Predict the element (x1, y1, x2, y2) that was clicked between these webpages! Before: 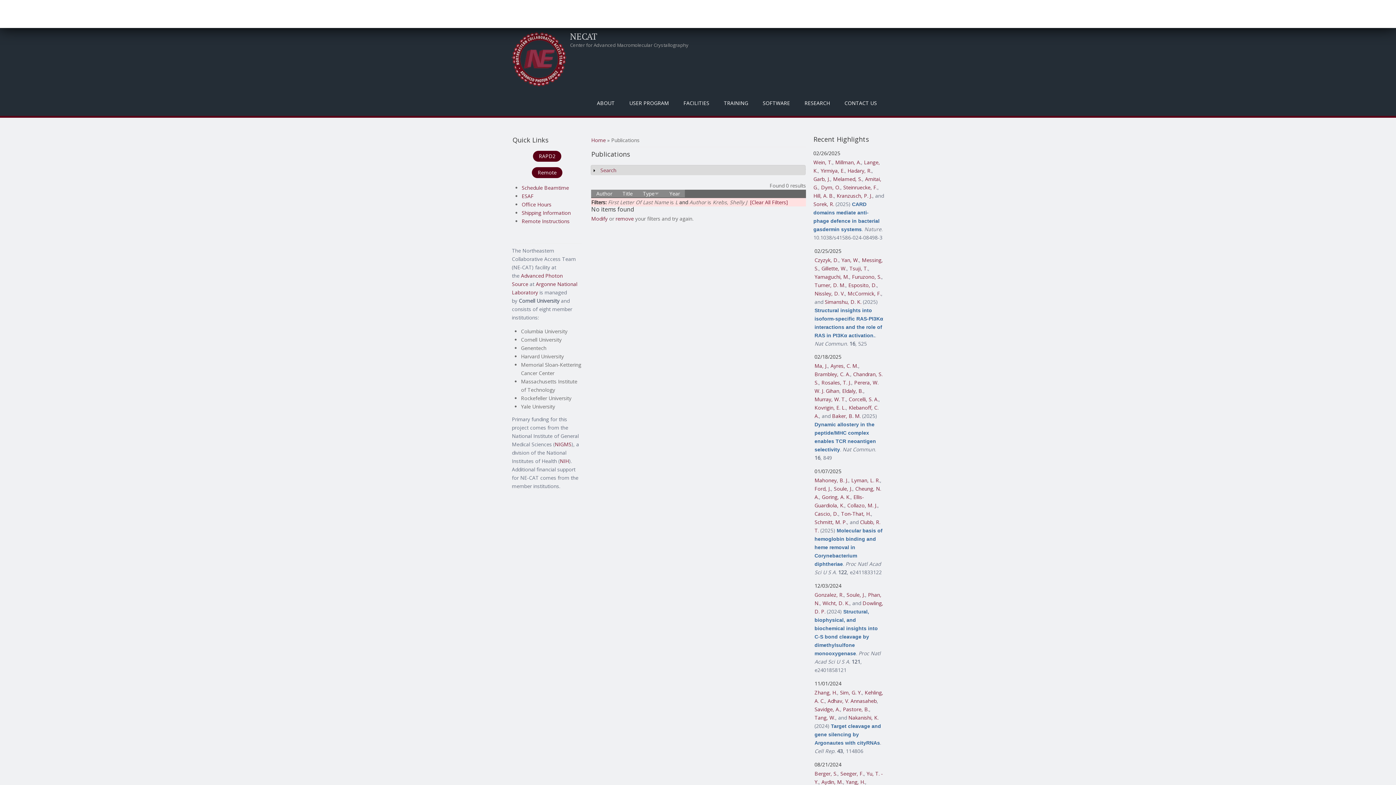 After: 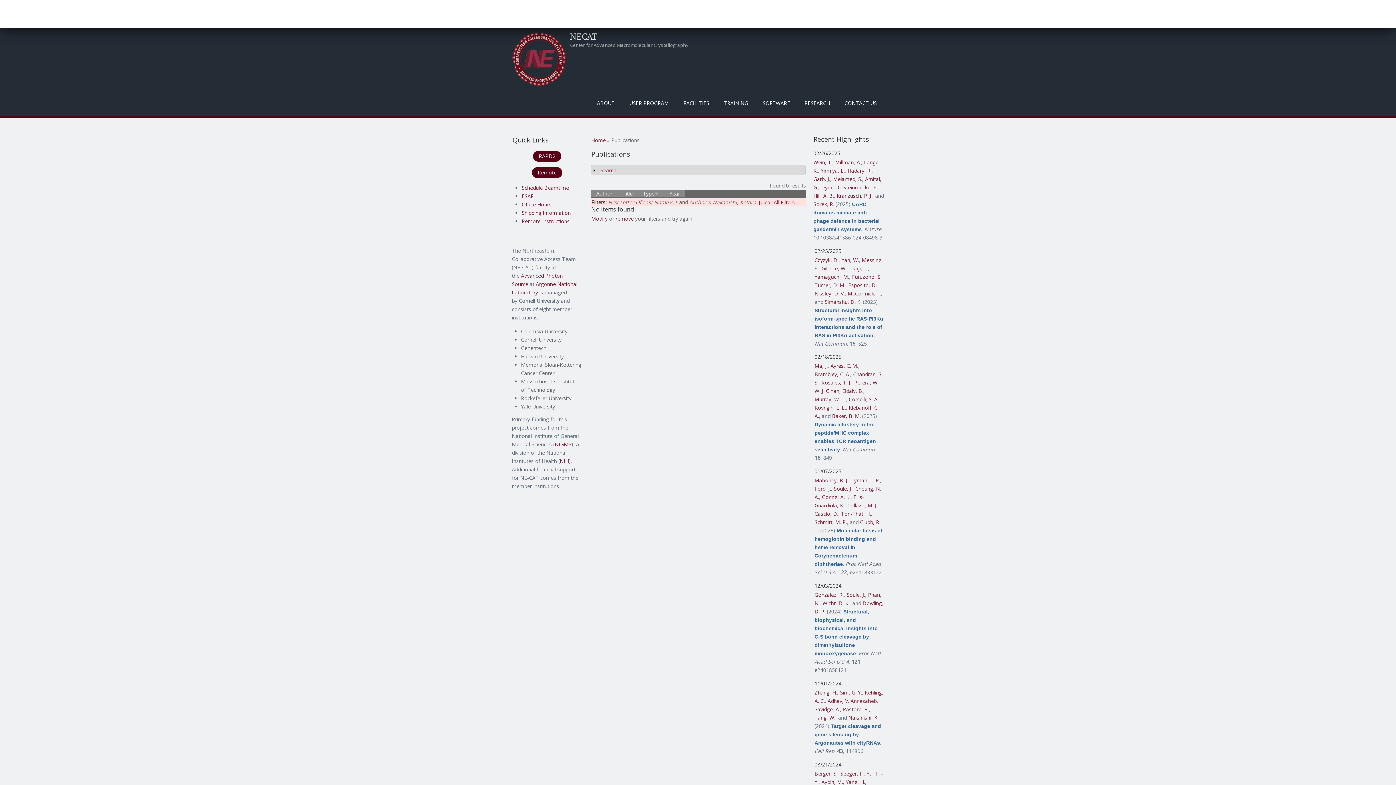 Action: bbox: (848, 714, 878, 721) label: Nakanishi, K.